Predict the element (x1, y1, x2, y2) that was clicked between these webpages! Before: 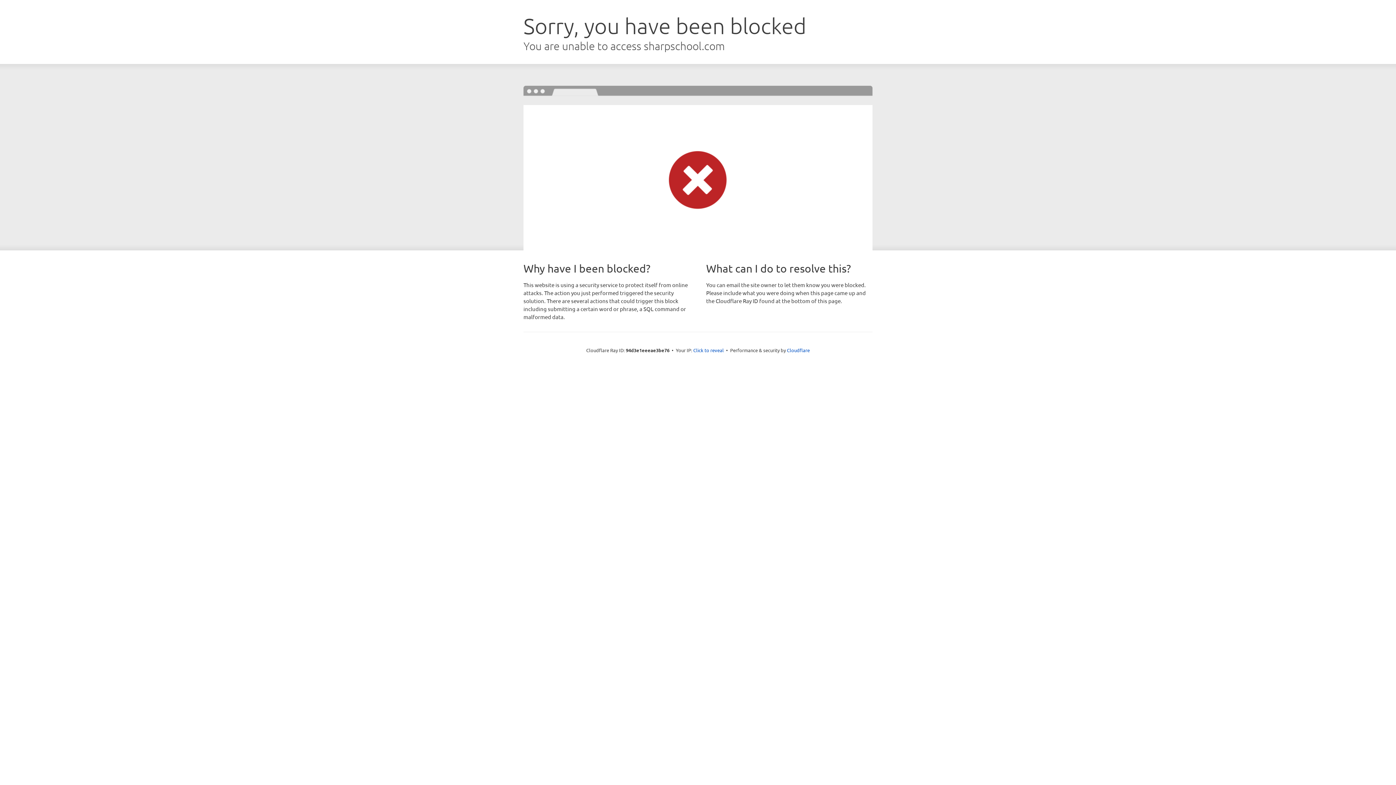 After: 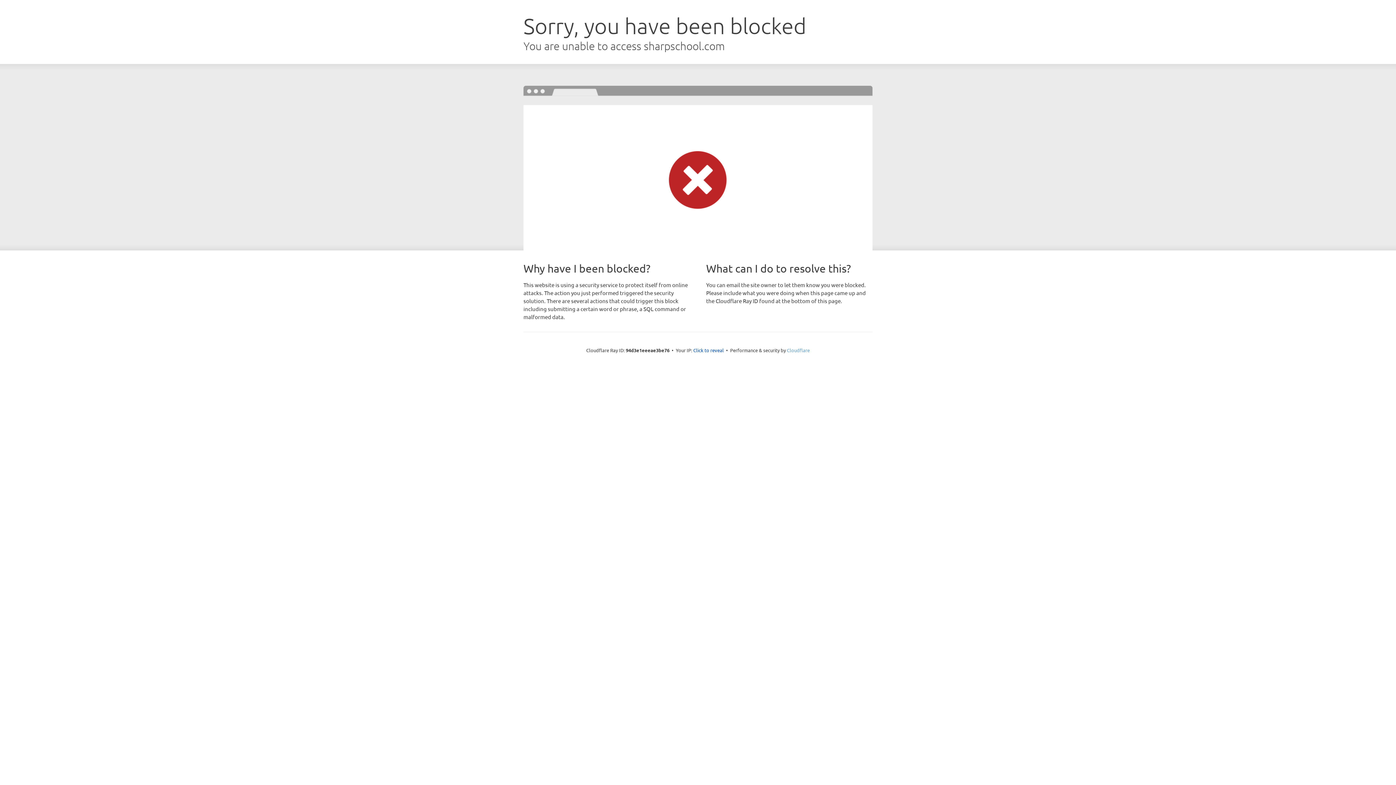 Action: label: Cloudflare bbox: (787, 347, 810, 353)